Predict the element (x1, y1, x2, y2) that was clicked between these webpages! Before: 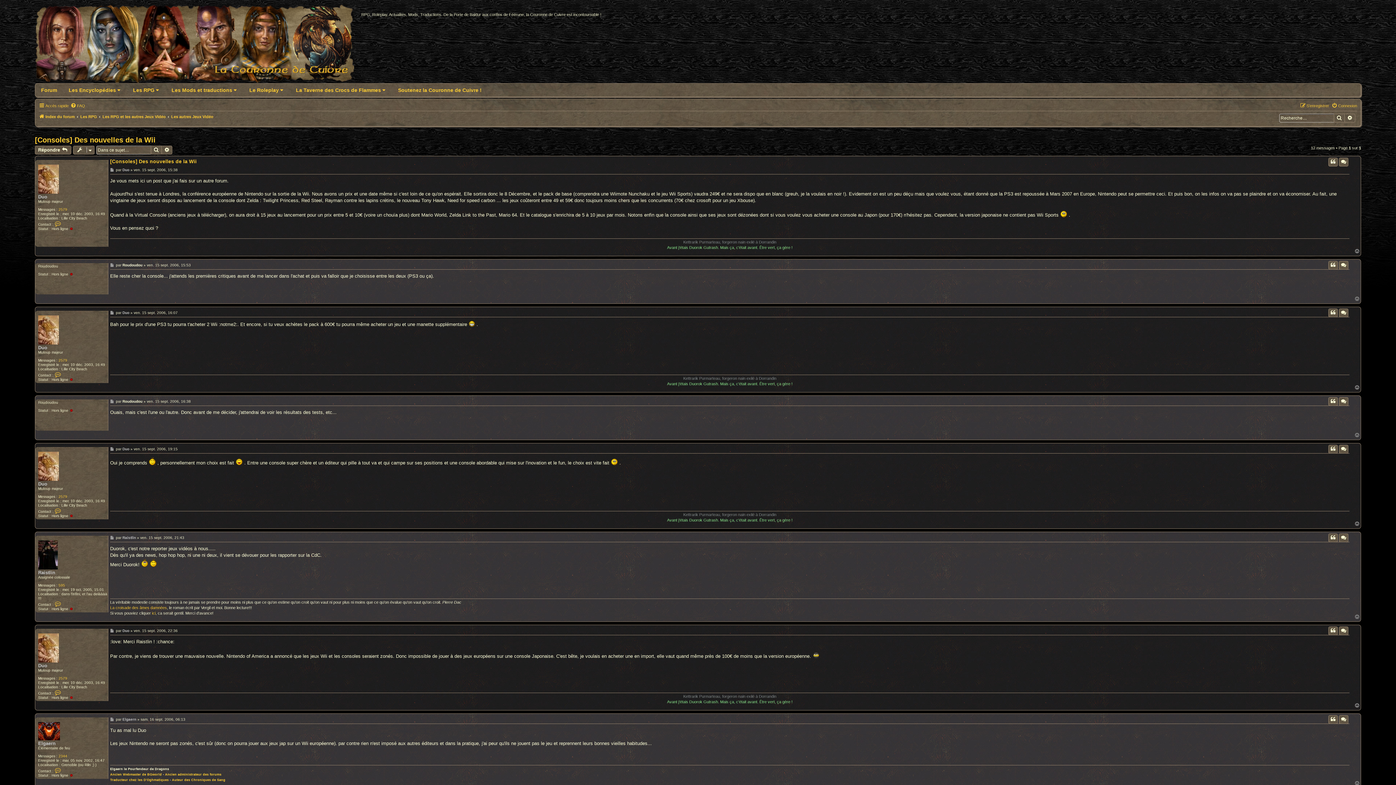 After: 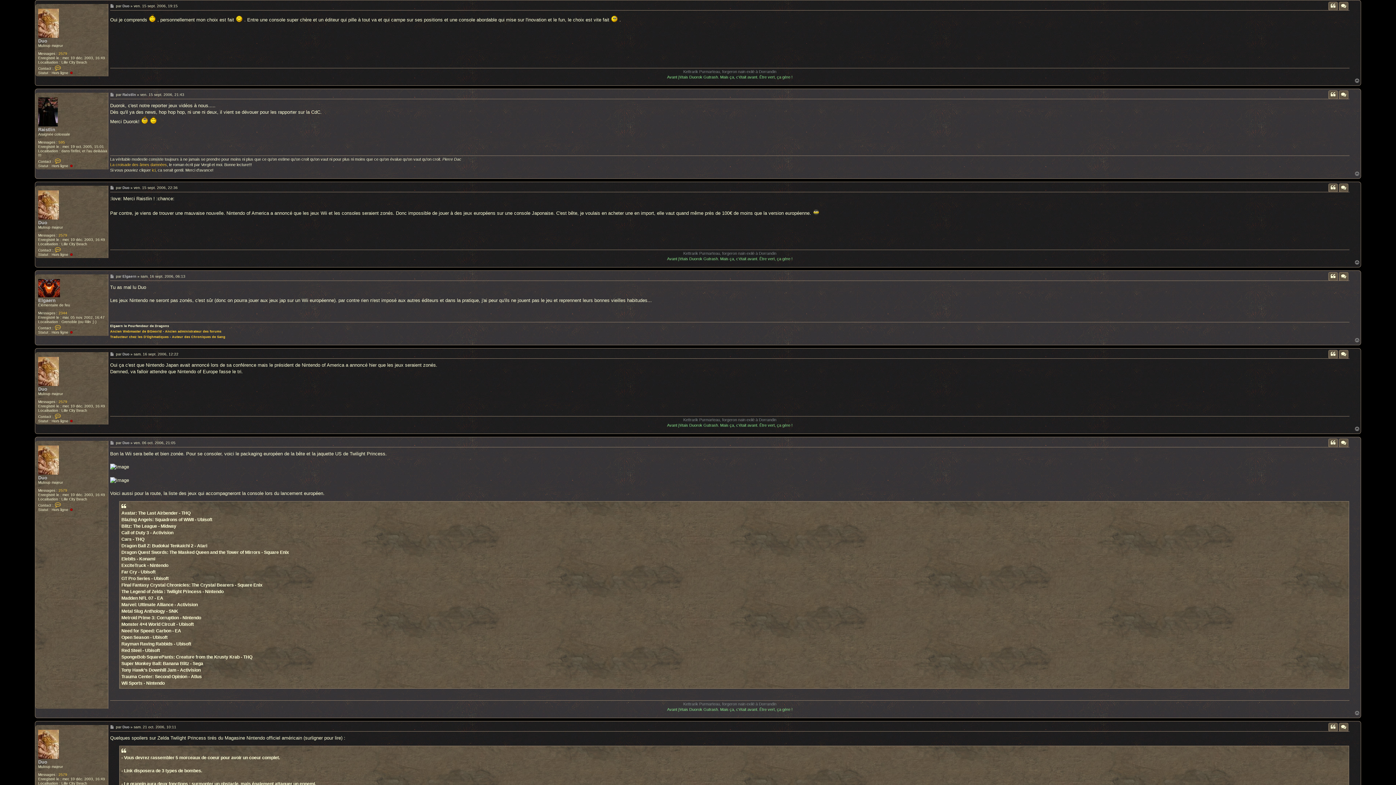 Action: label: Message bbox: (110, 447, 114, 451)